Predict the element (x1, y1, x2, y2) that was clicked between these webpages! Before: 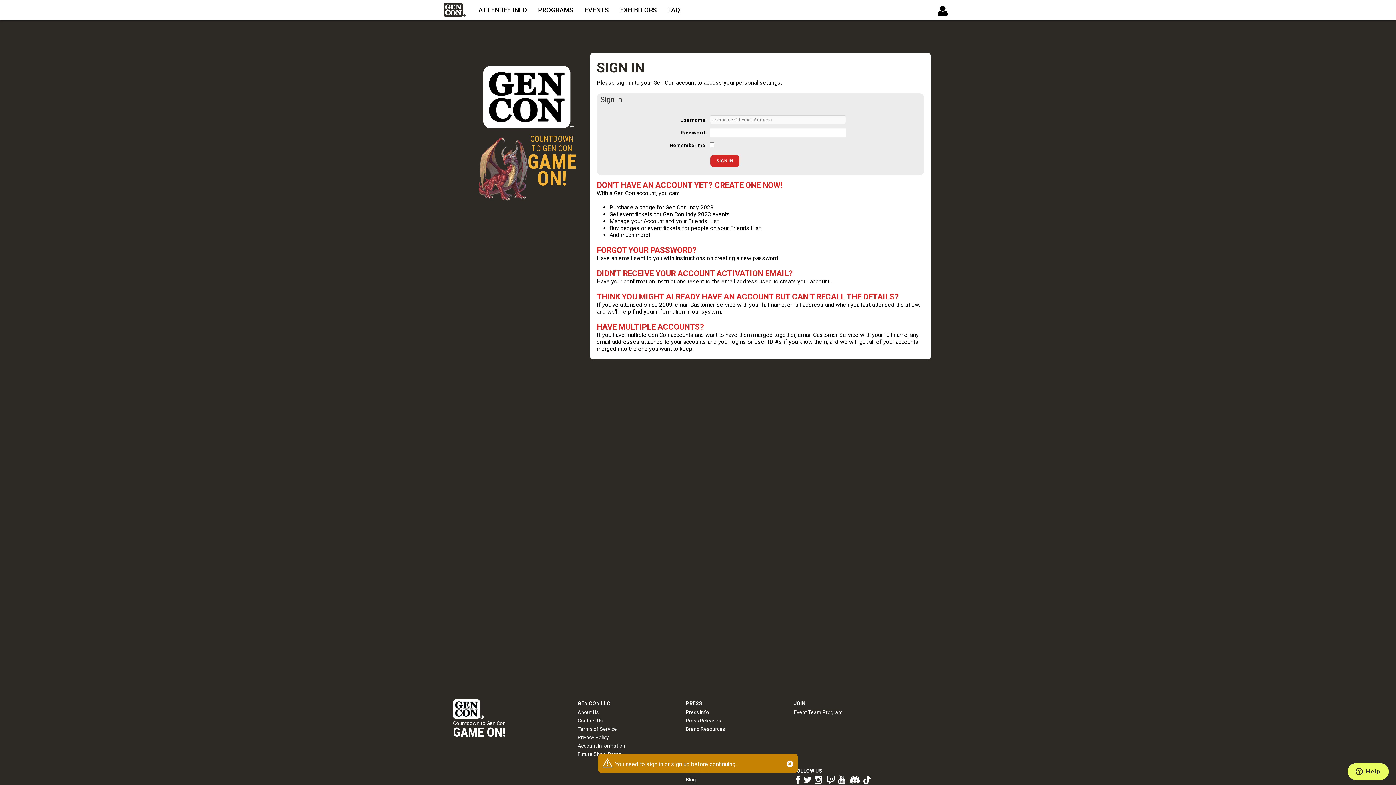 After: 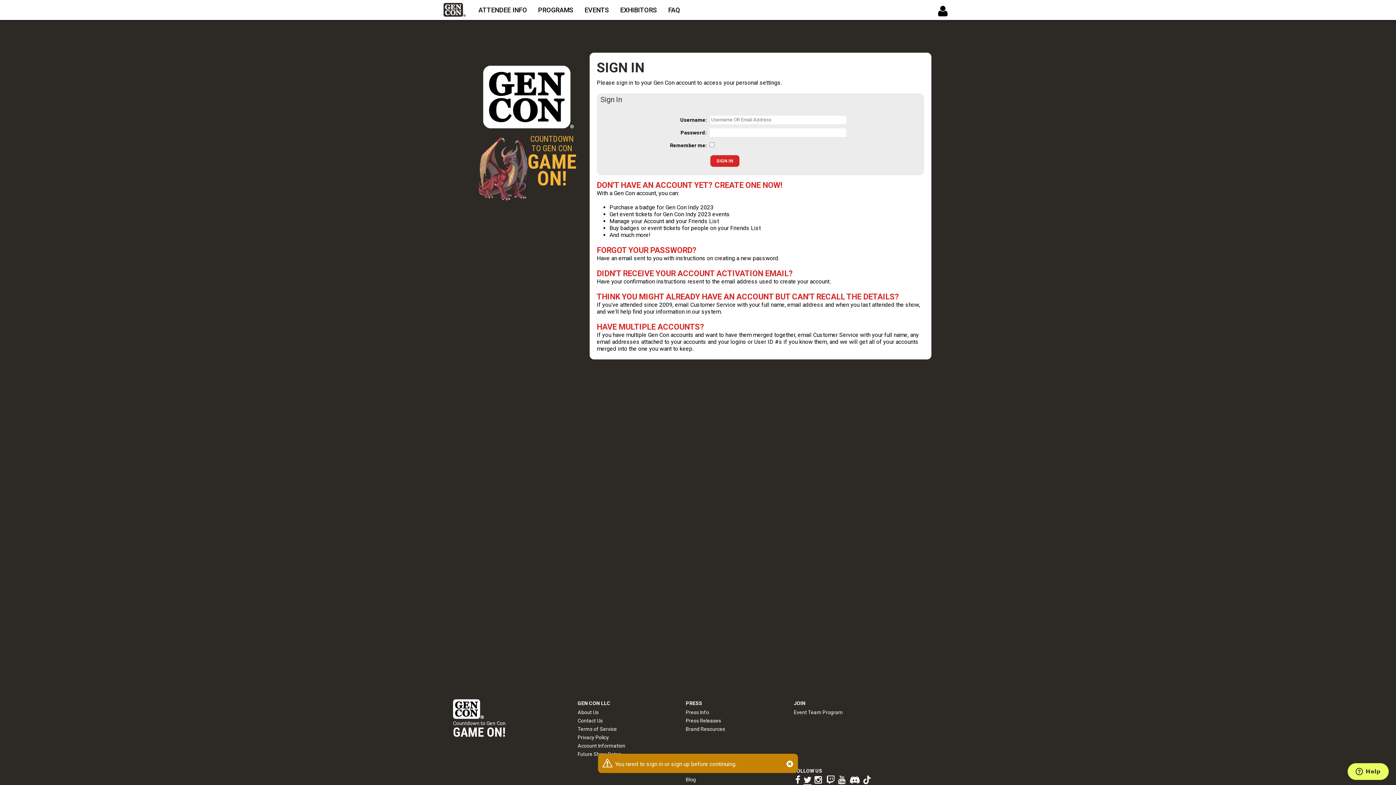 Action: bbox: (803, 777, 811, 785)